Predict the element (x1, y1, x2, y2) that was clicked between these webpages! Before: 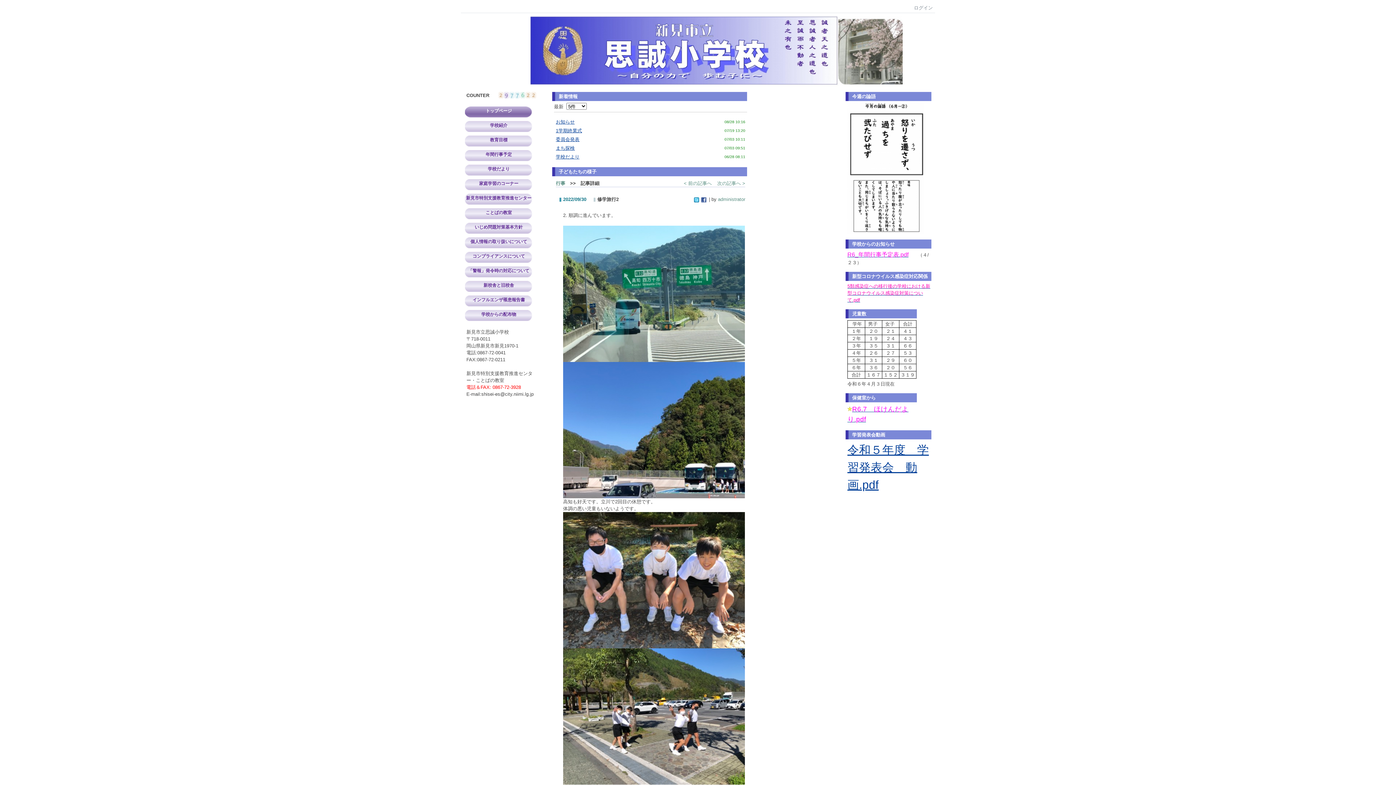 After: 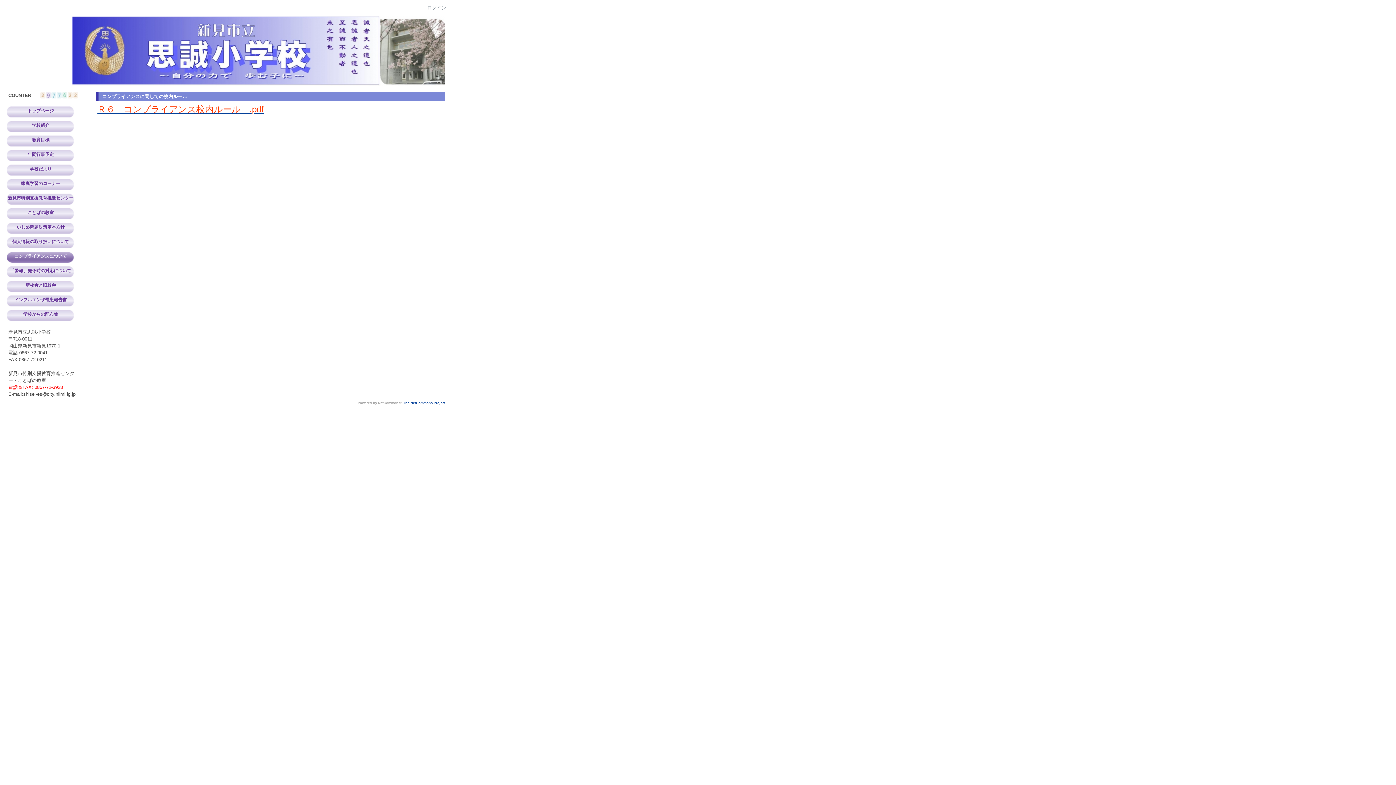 Action: bbox: (465, 250, 532, 264) label: コンプライアンスについて